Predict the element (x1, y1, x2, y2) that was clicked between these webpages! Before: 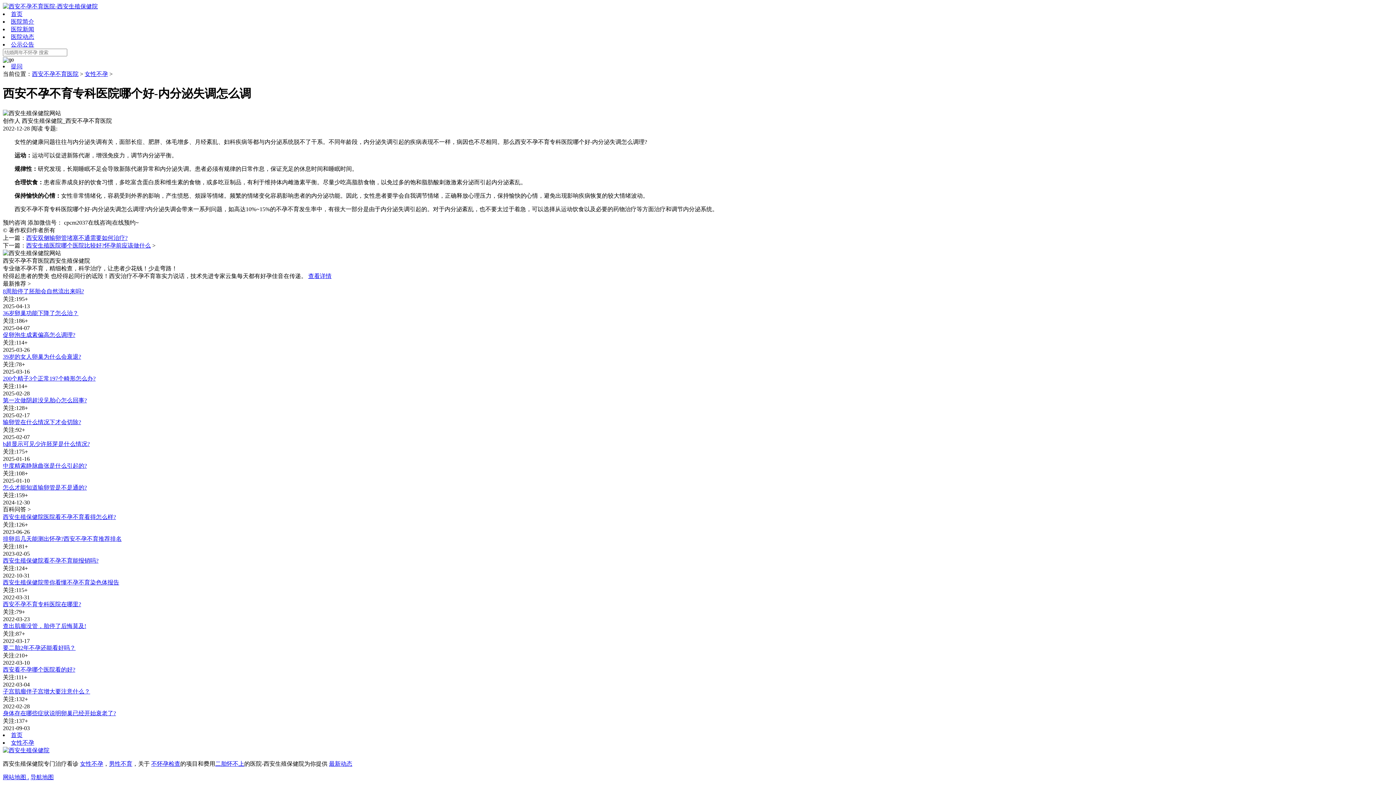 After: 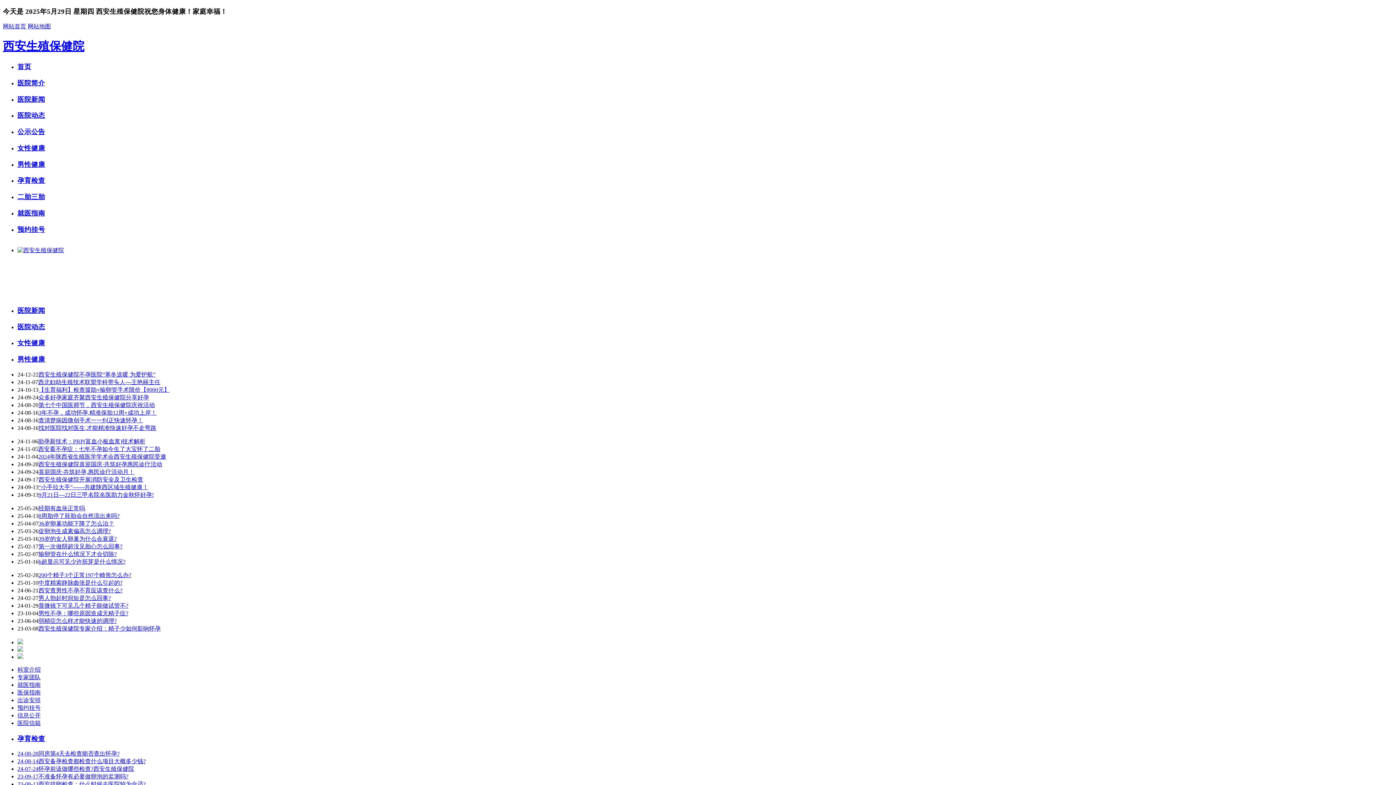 Action: bbox: (2, 3, 97, 9)